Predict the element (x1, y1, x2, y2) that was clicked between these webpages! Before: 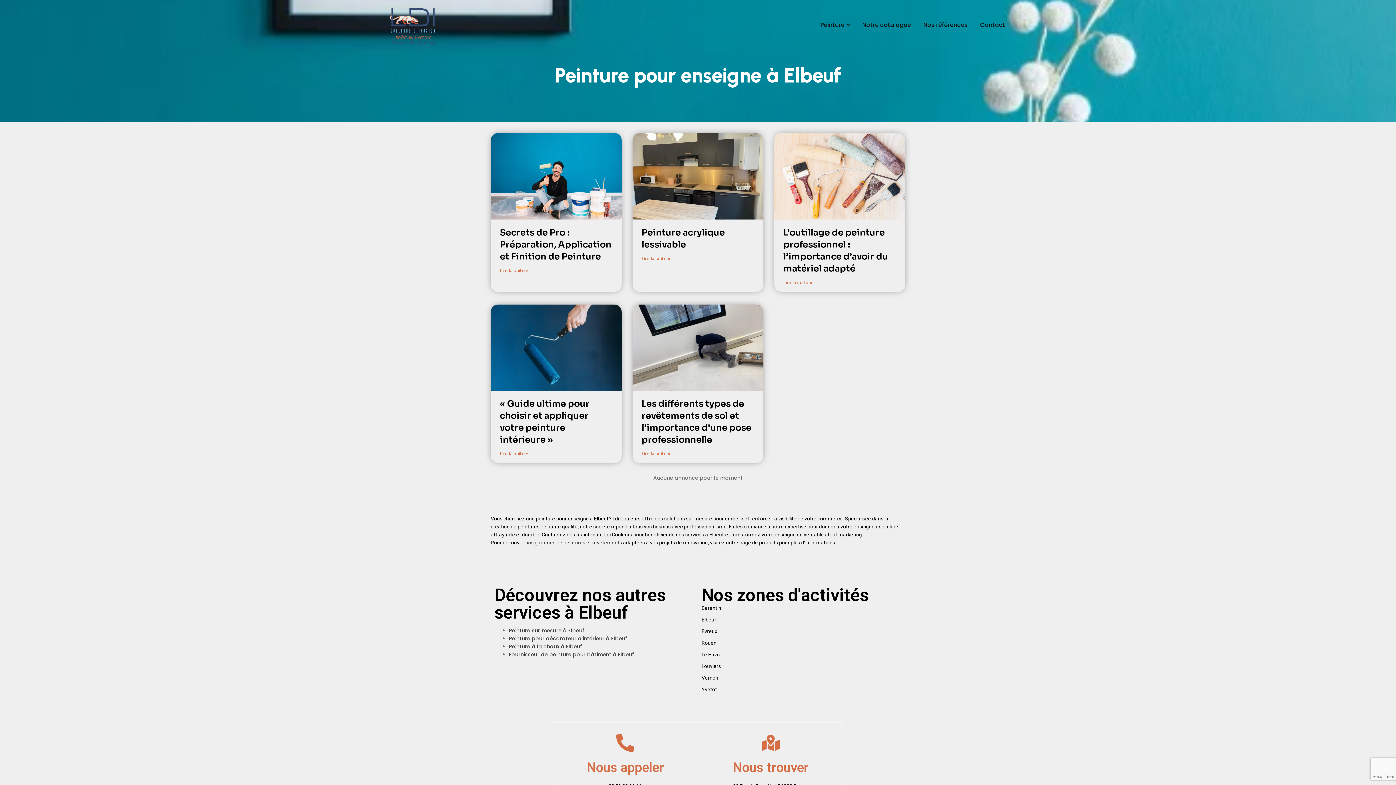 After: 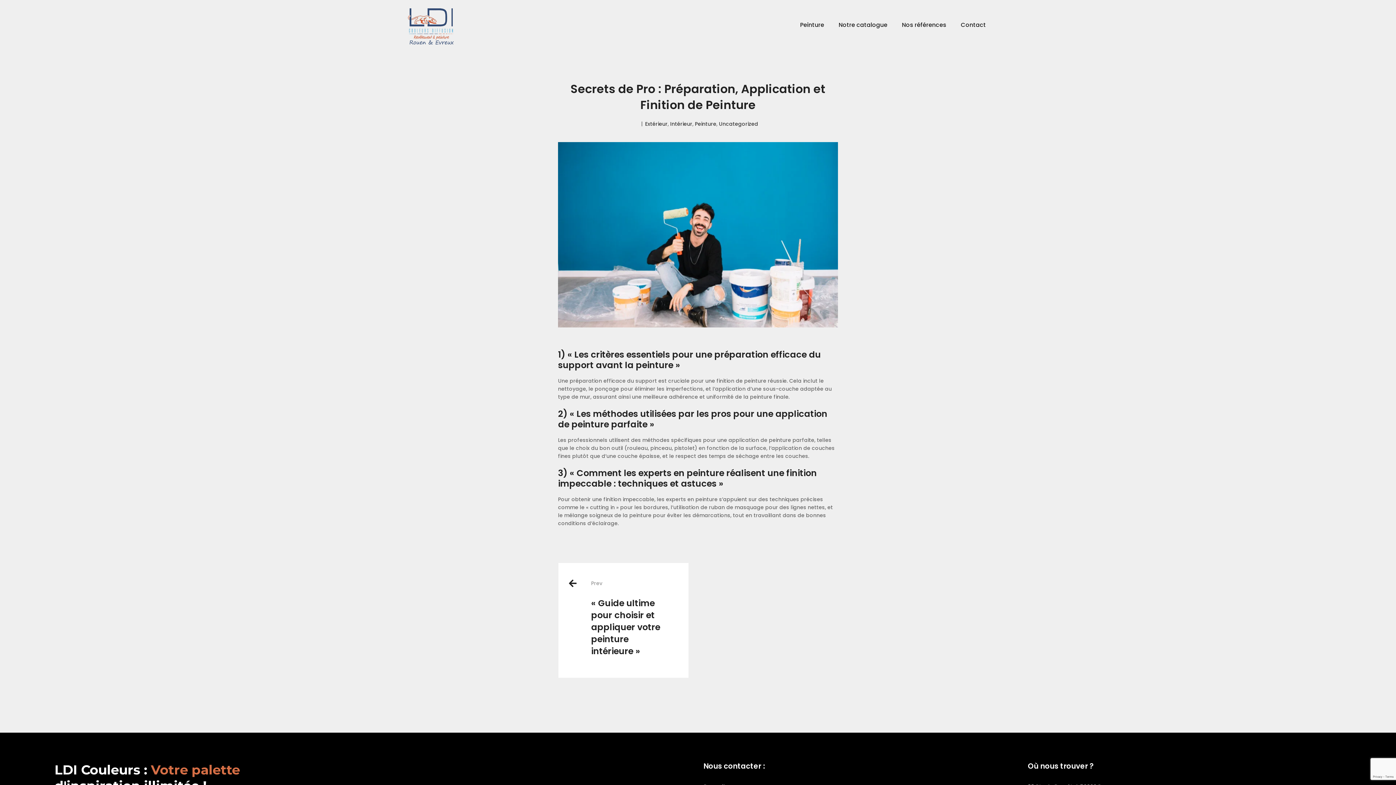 Action: bbox: (490, 133, 621, 219)